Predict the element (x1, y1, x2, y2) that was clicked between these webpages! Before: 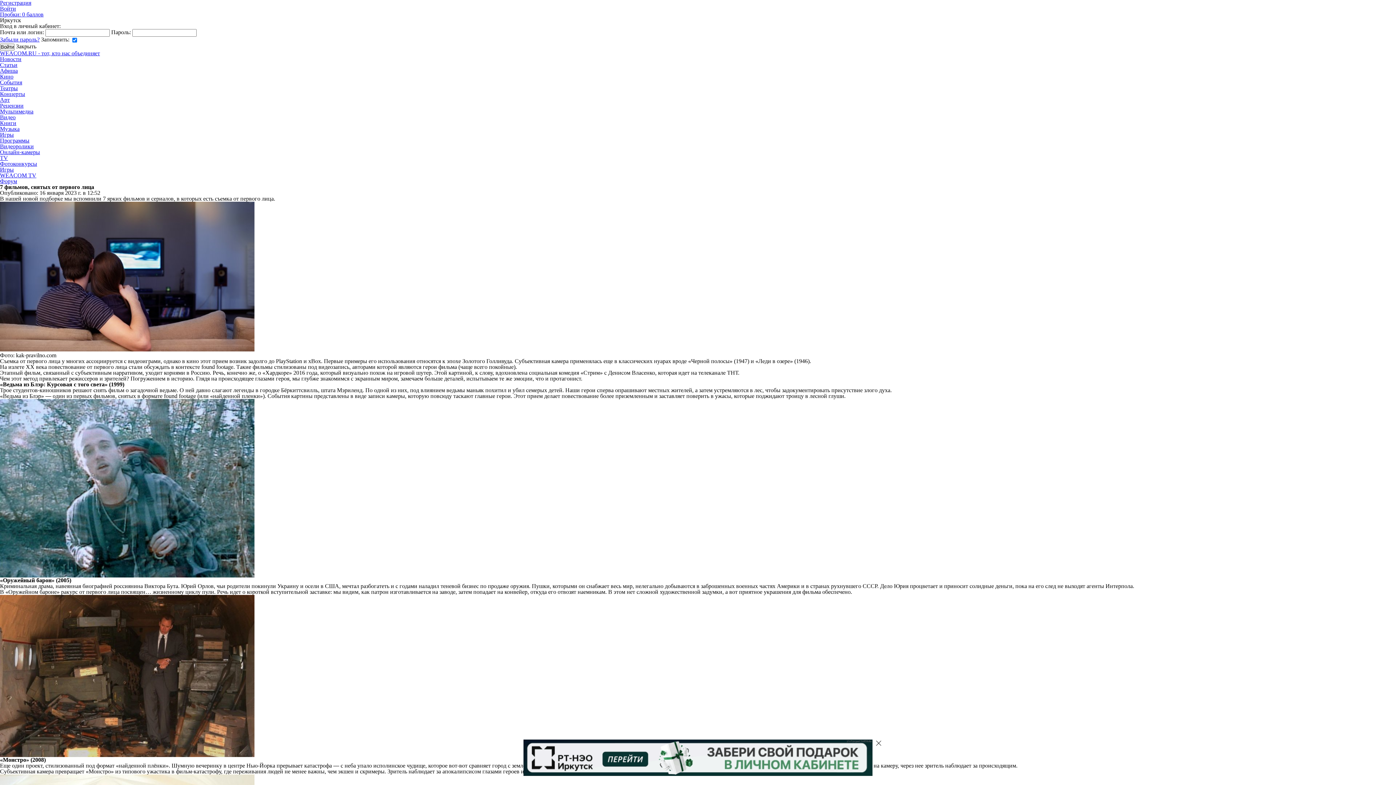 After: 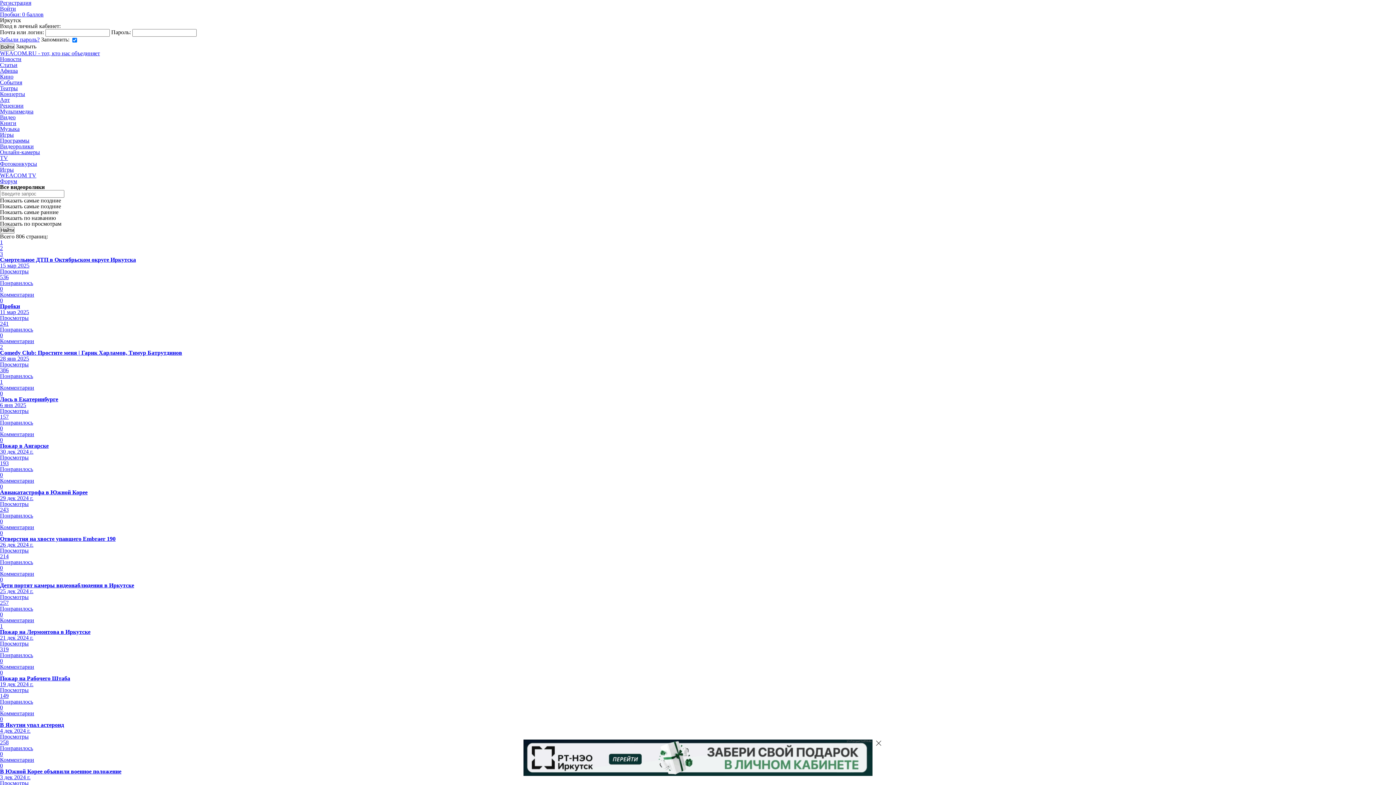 Action: label: Видеоролики bbox: (0, 143, 33, 149)